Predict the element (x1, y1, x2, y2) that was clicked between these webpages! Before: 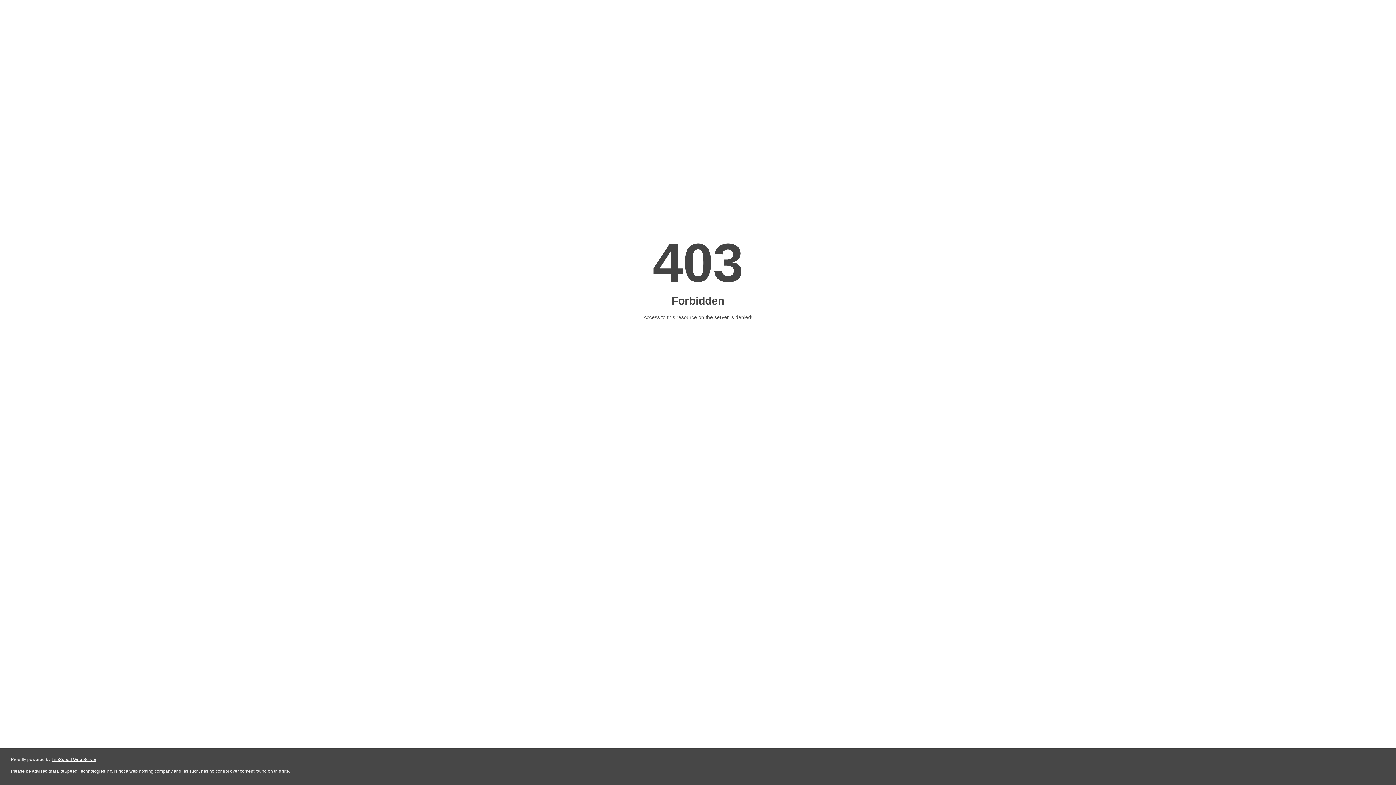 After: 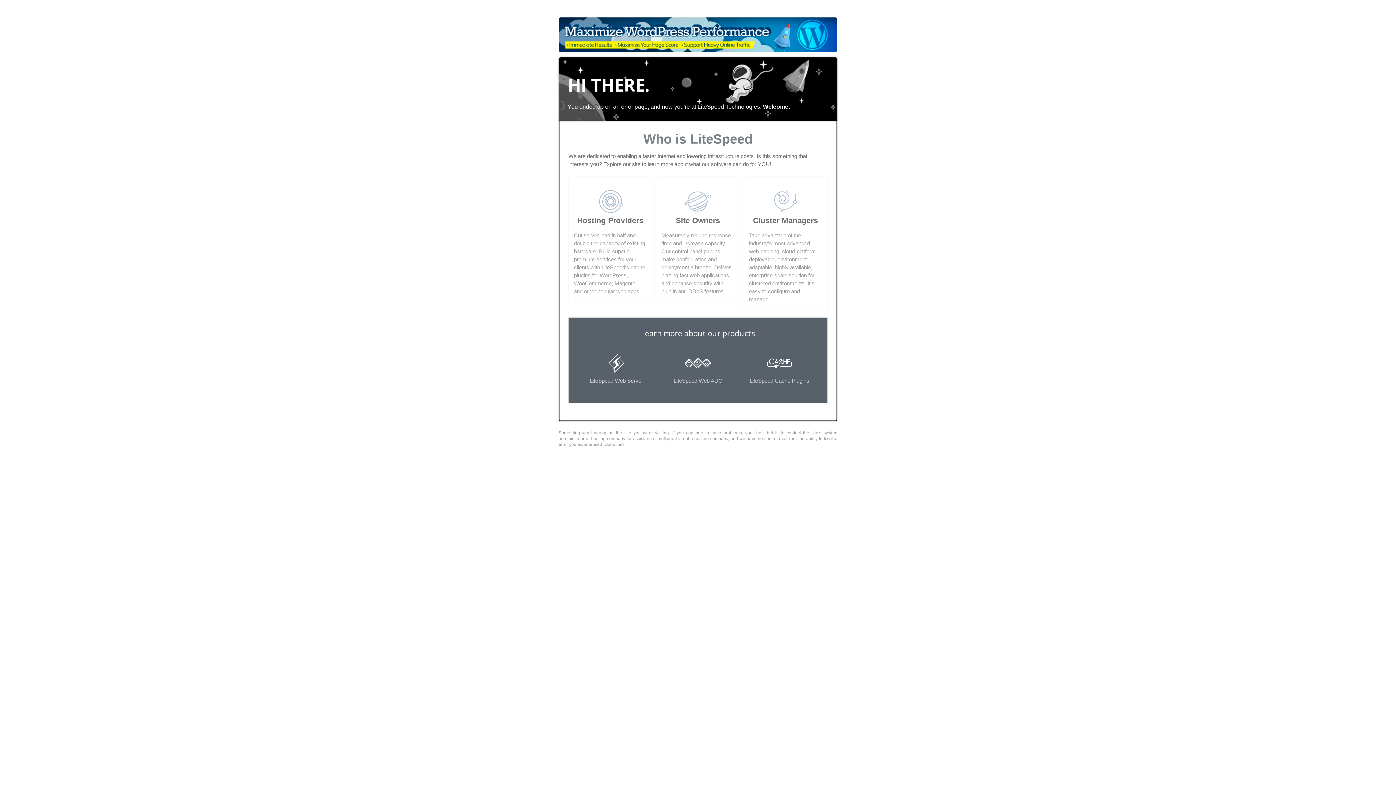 Action: label: LiteSpeed Web Server bbox: (51, 757, 96, 762)